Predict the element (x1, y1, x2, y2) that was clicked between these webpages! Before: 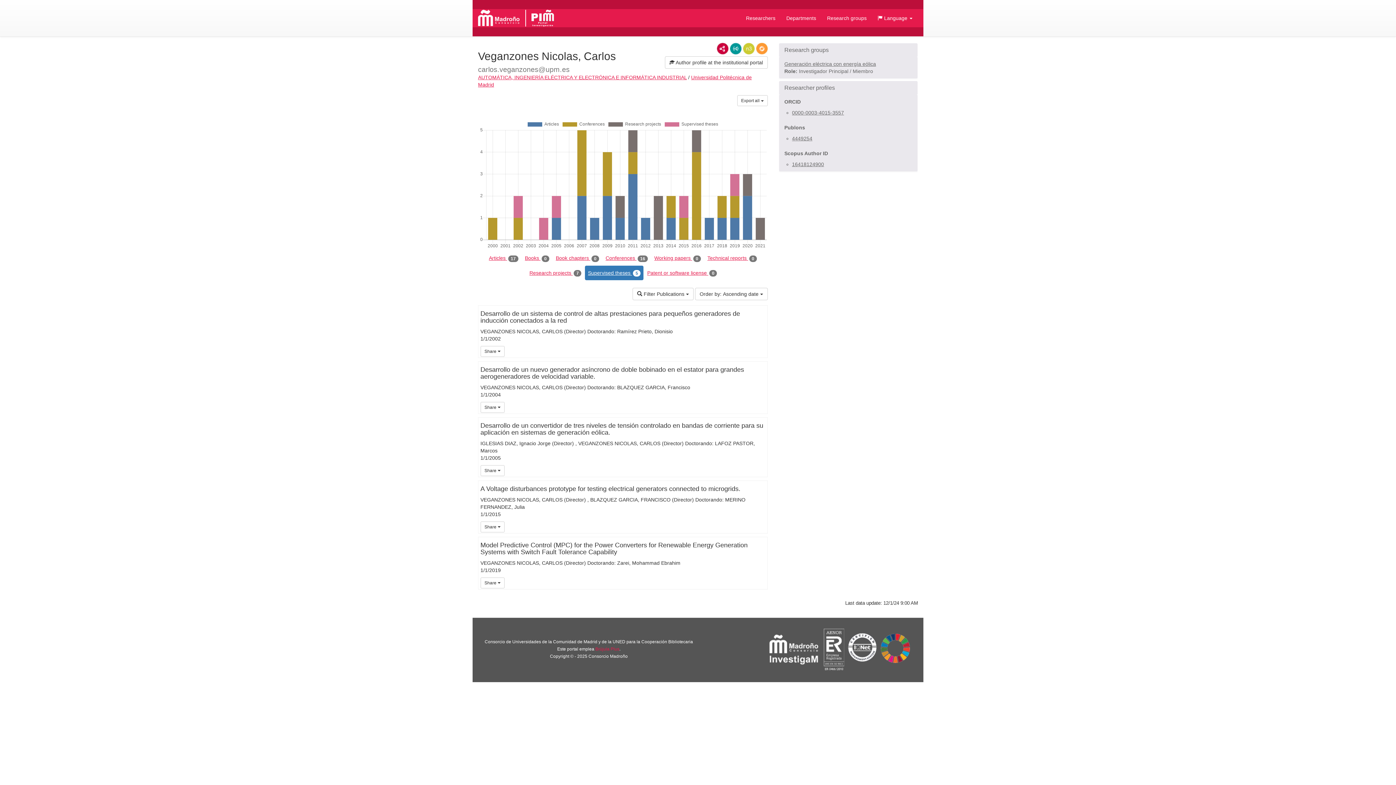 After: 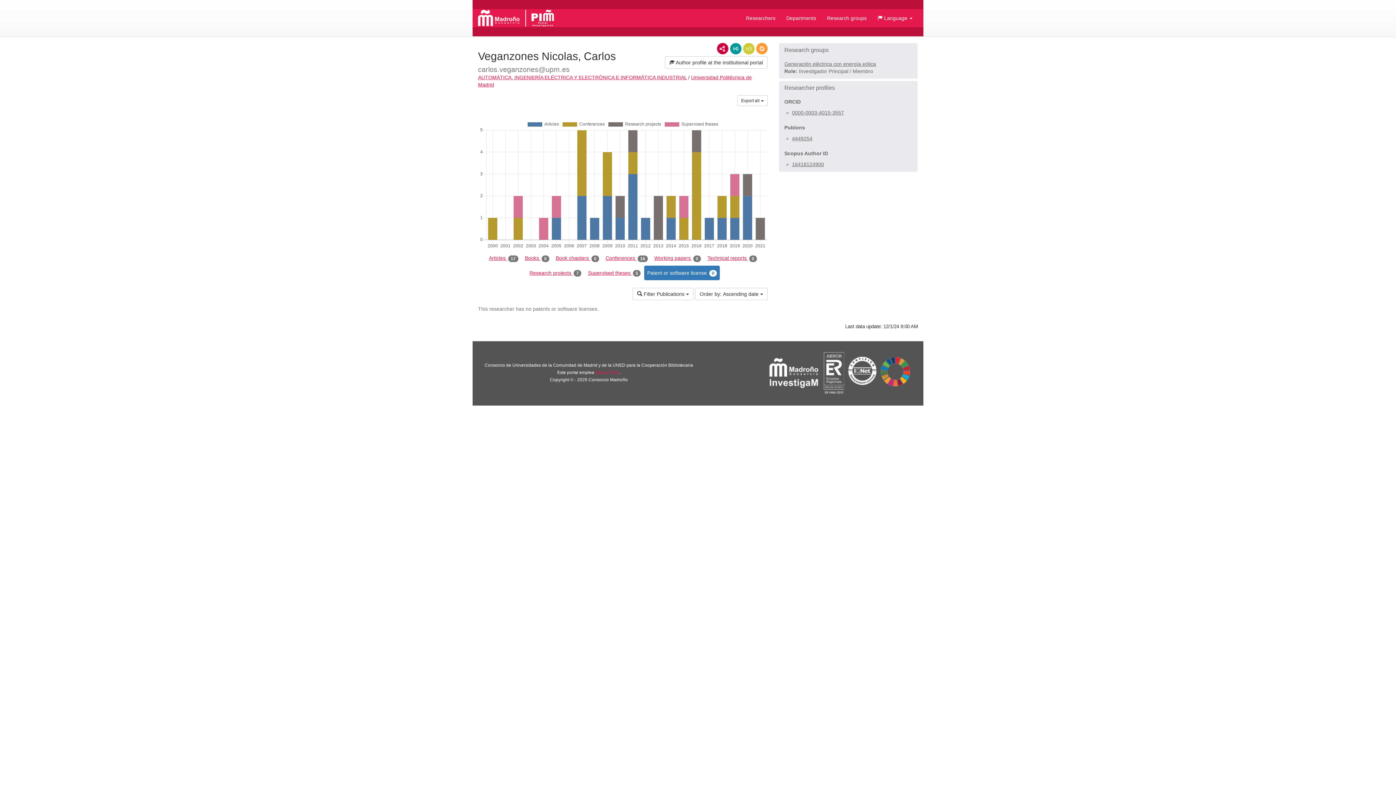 Action: bbox: (644, 265, 720, 280) label: Patent or software license 0